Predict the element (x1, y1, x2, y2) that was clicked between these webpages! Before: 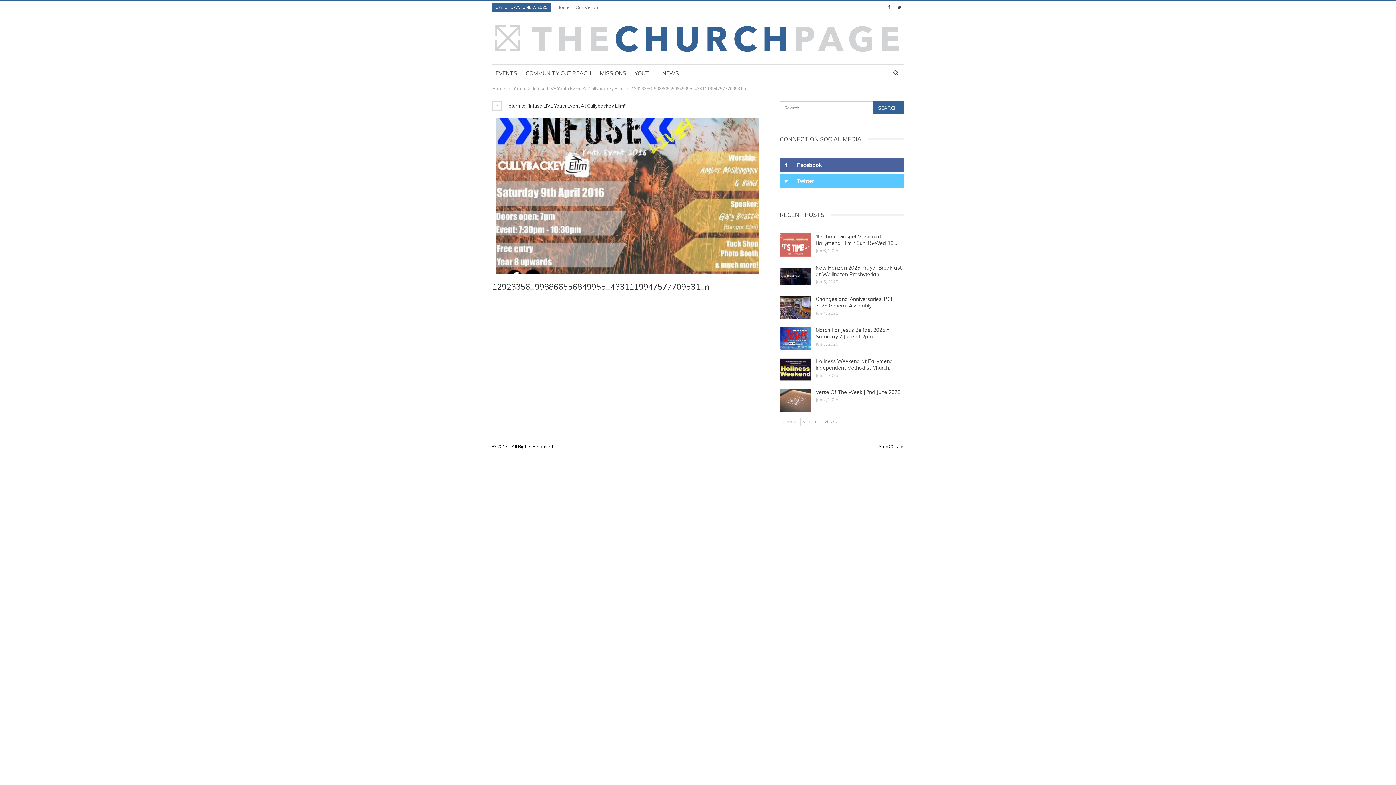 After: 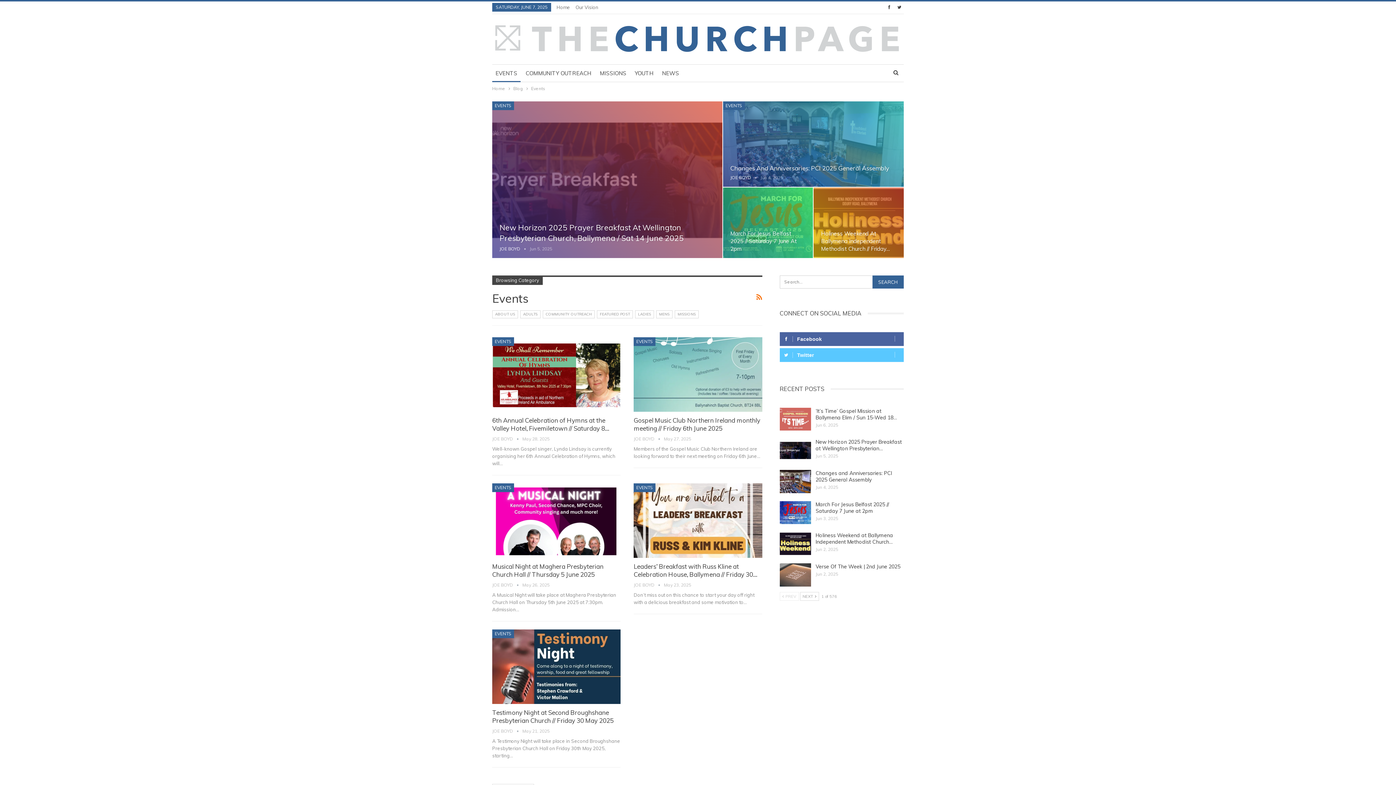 Action: bbox: (492, 64, 520, 82) label: EVENTS